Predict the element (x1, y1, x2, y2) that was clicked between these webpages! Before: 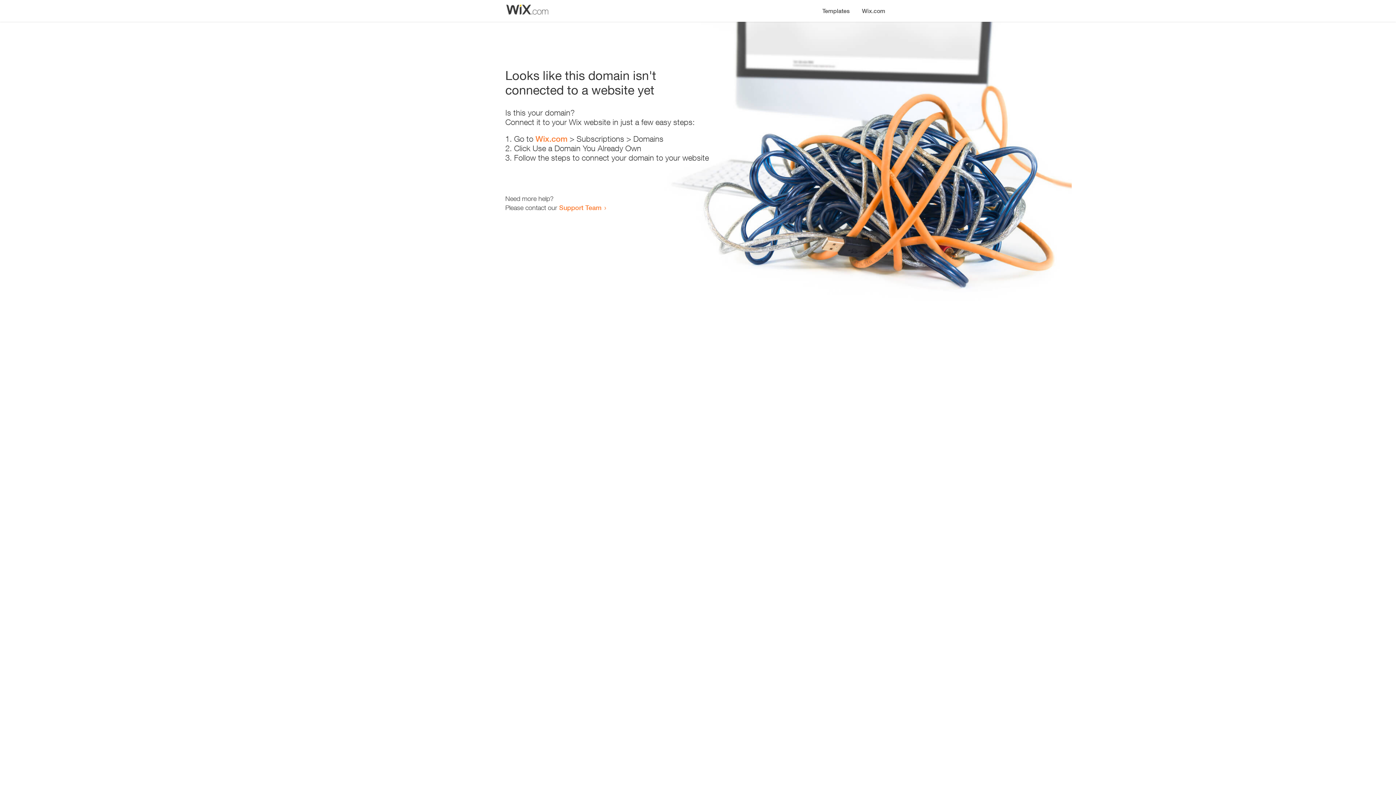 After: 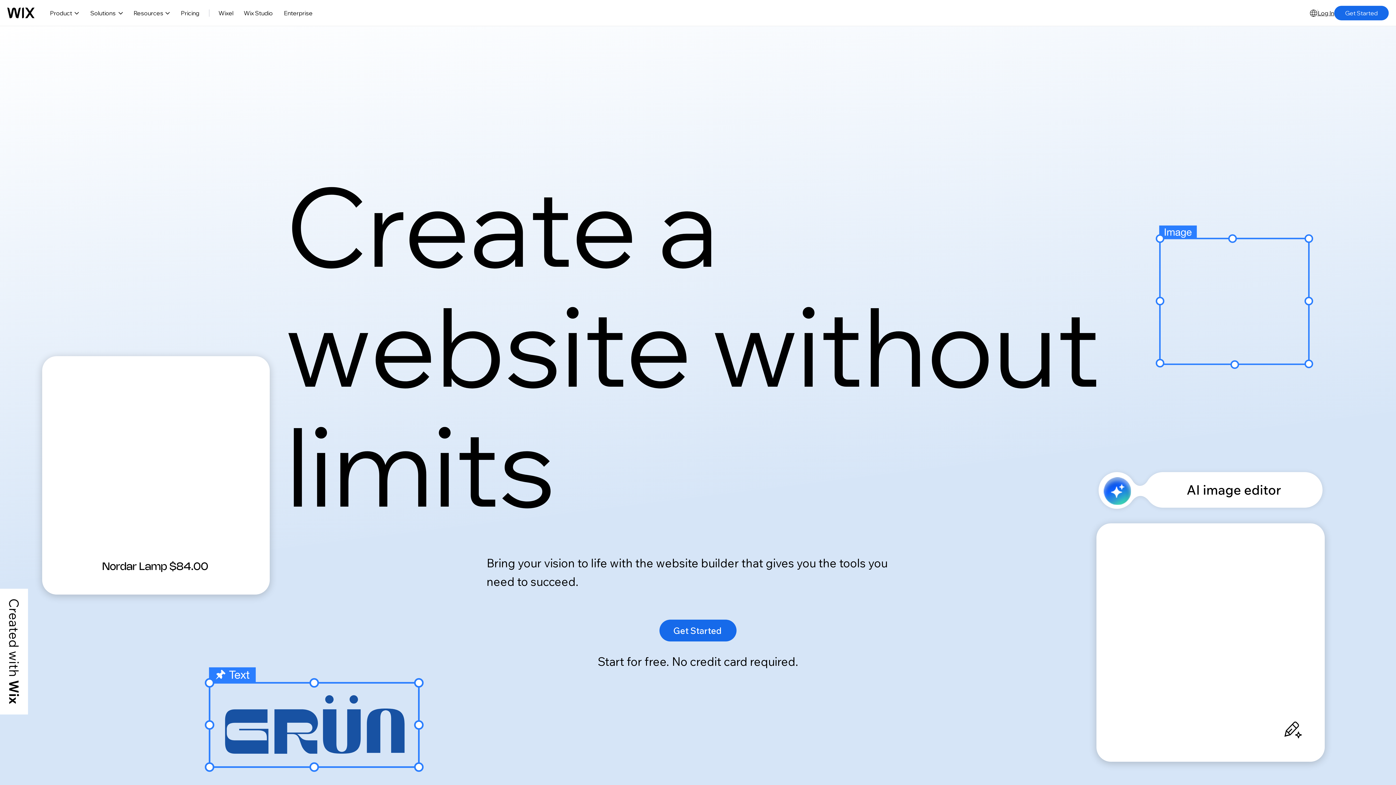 Action: bbox: (856, 0, 890, 14) label: Wix.com